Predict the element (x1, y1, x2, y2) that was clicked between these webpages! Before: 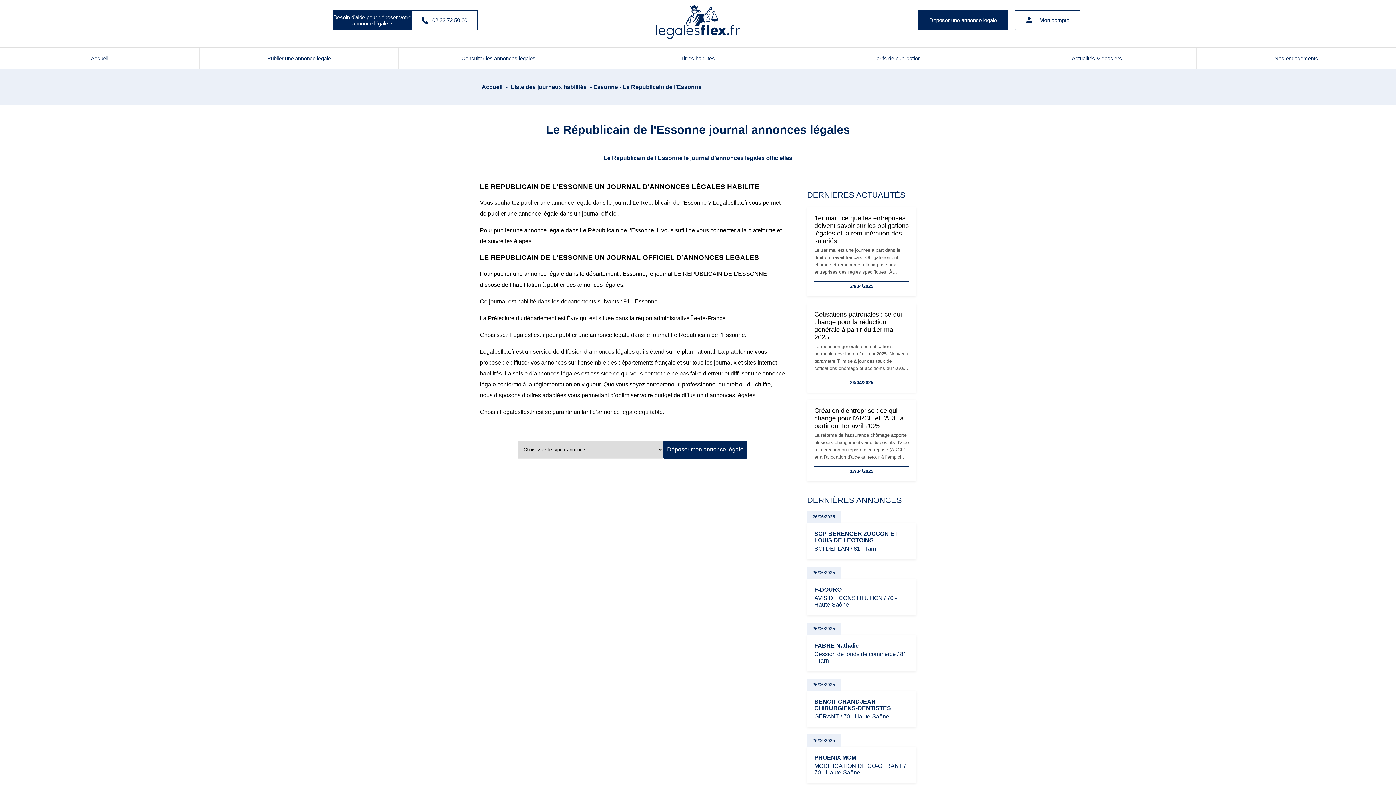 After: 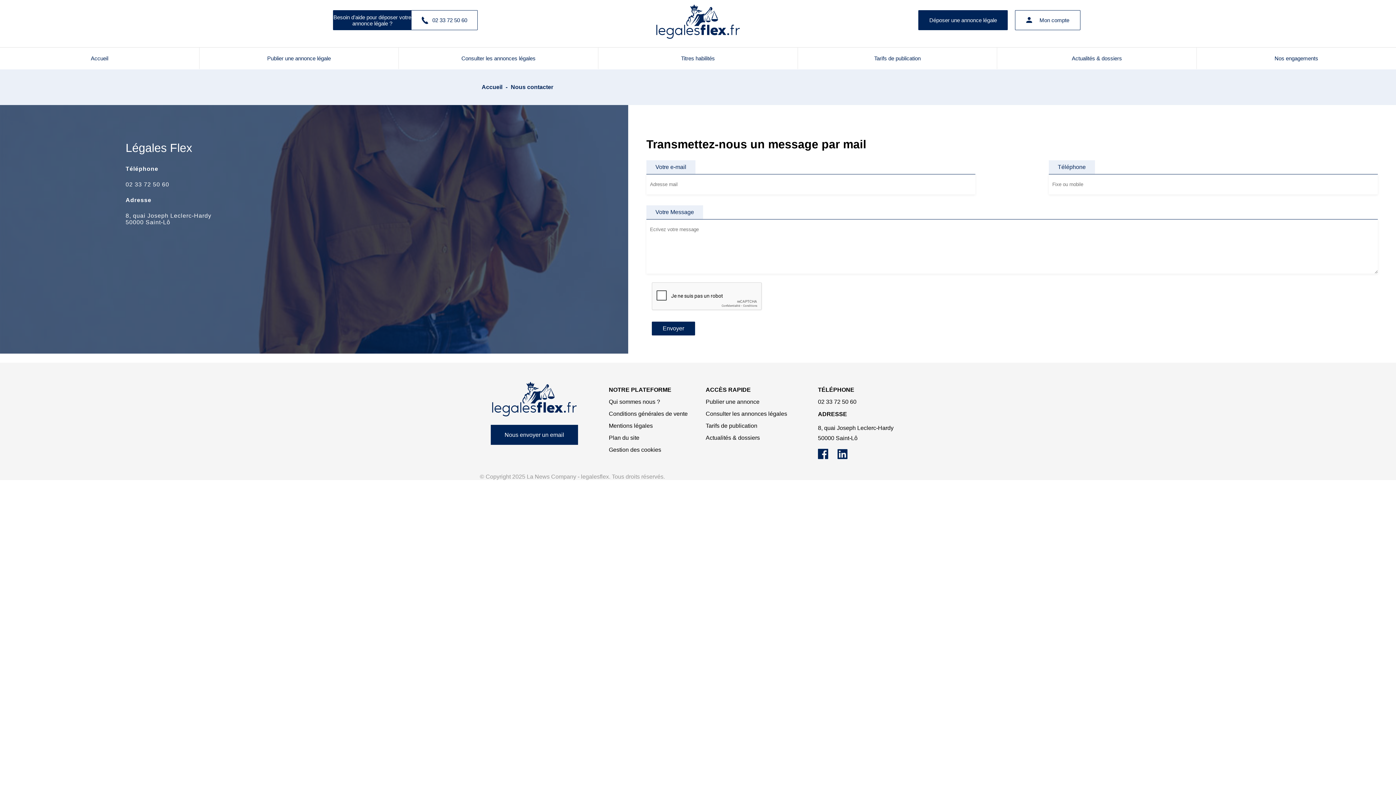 Action: bbox: (332, 10, 477, 30) label: Besoin d’aide pour déposer votre annonce légale ?
02 33 72 50 60